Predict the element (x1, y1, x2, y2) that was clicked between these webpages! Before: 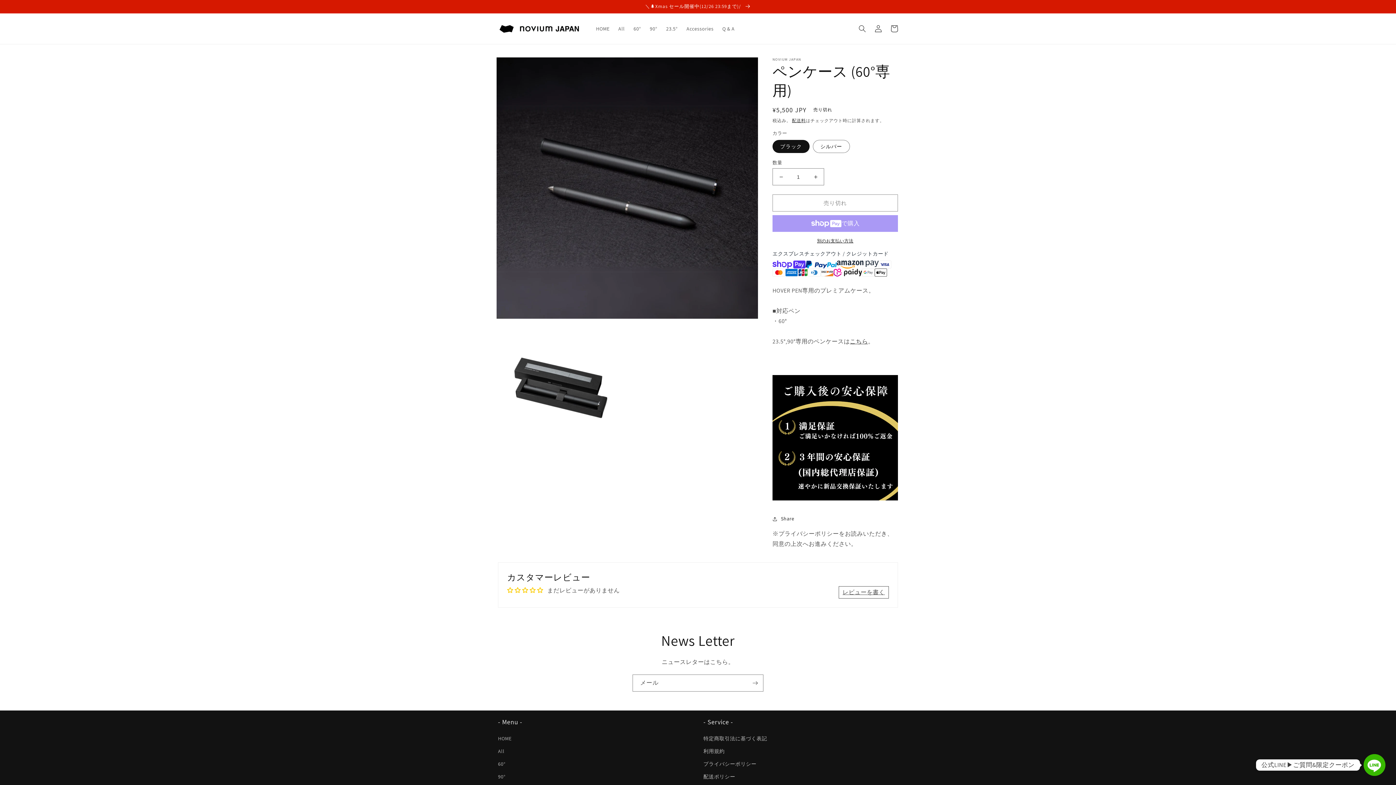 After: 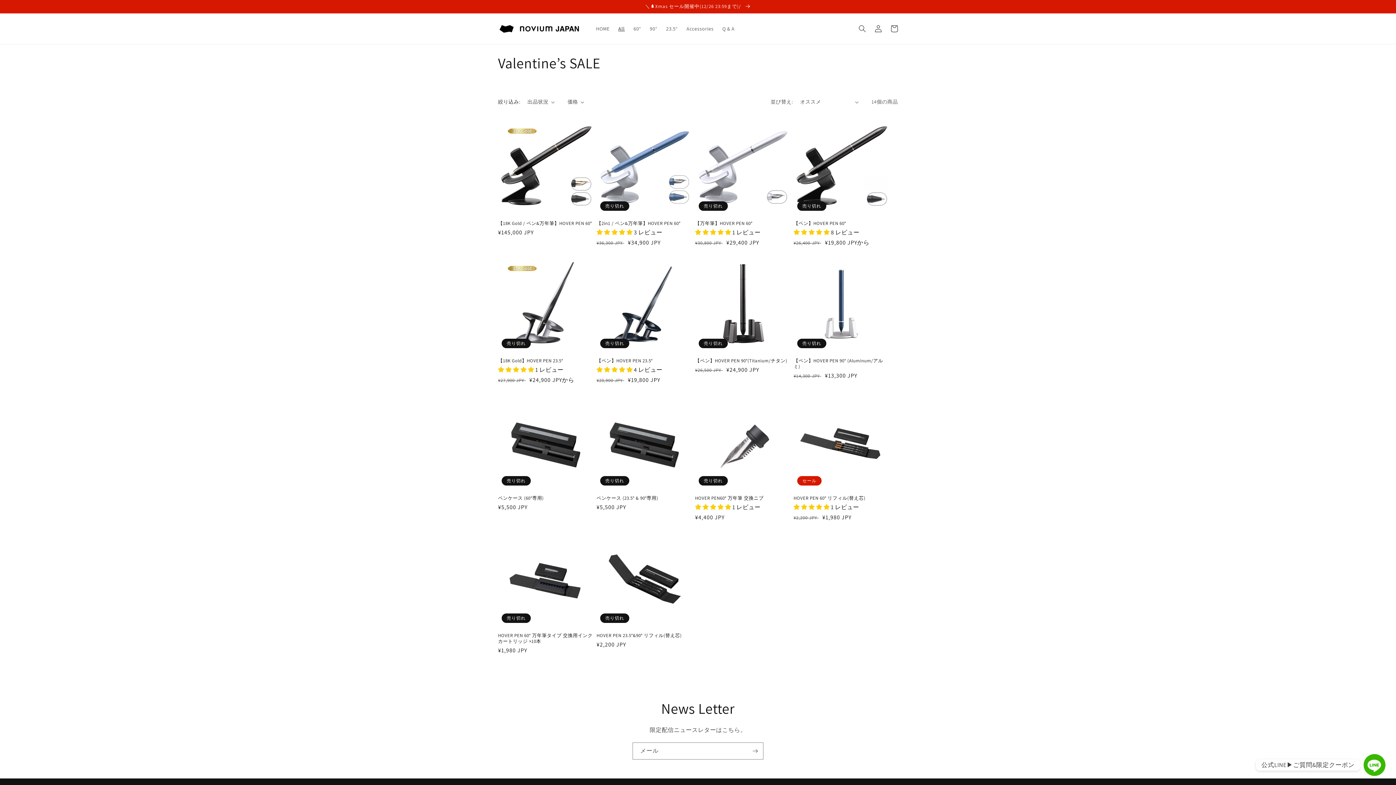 Action: label: All bbox: (614, 21, 629, 36)